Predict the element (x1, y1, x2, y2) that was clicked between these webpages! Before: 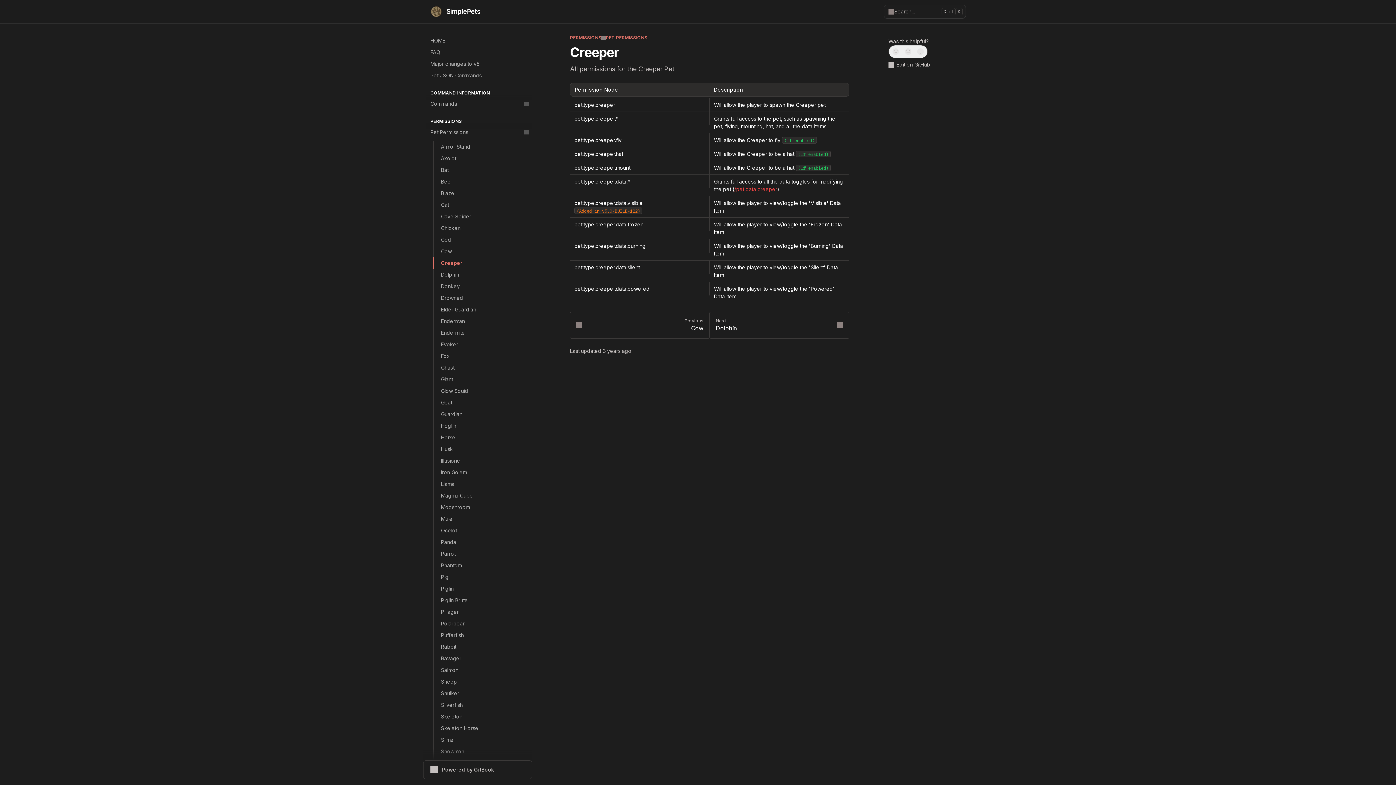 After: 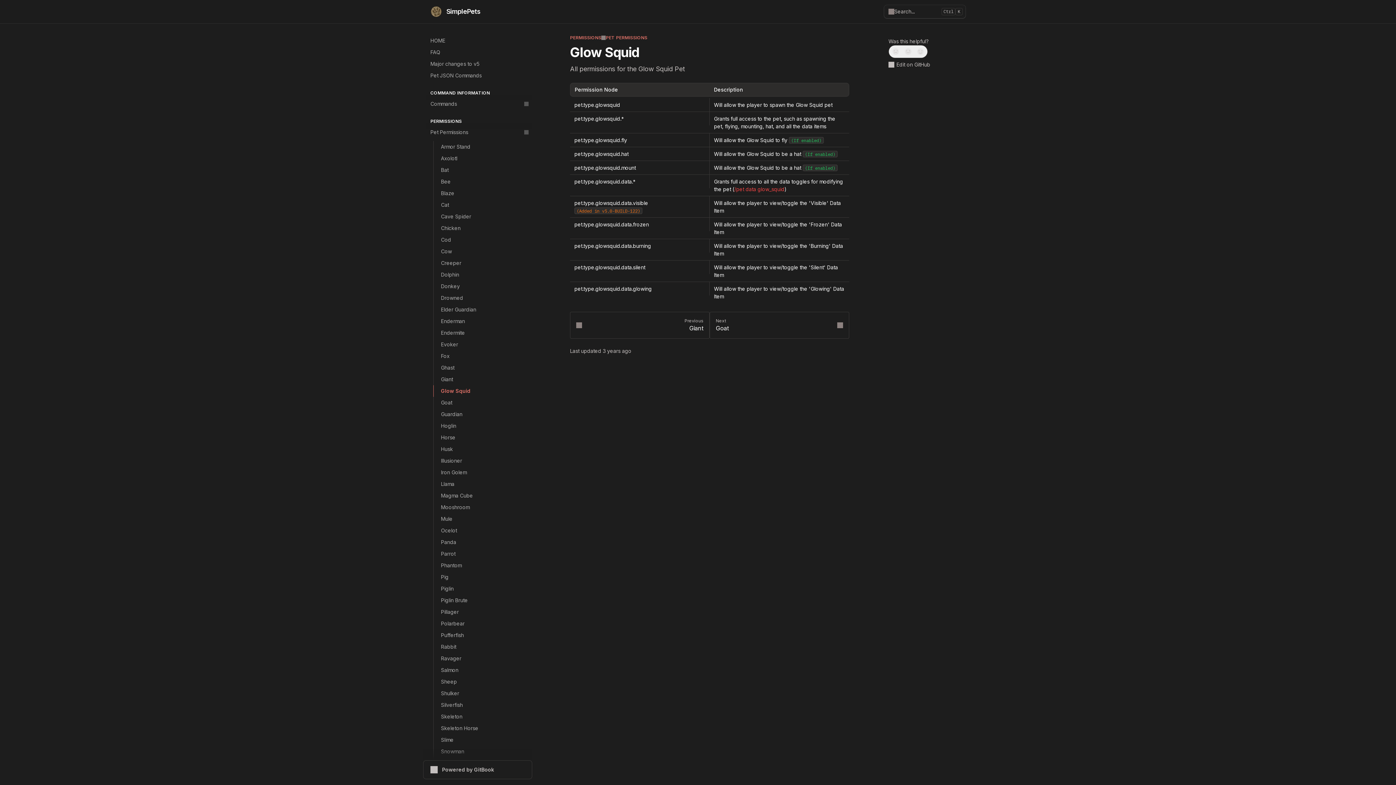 Action: bbox: (433, 385, 532, 397) label: Glow Squid